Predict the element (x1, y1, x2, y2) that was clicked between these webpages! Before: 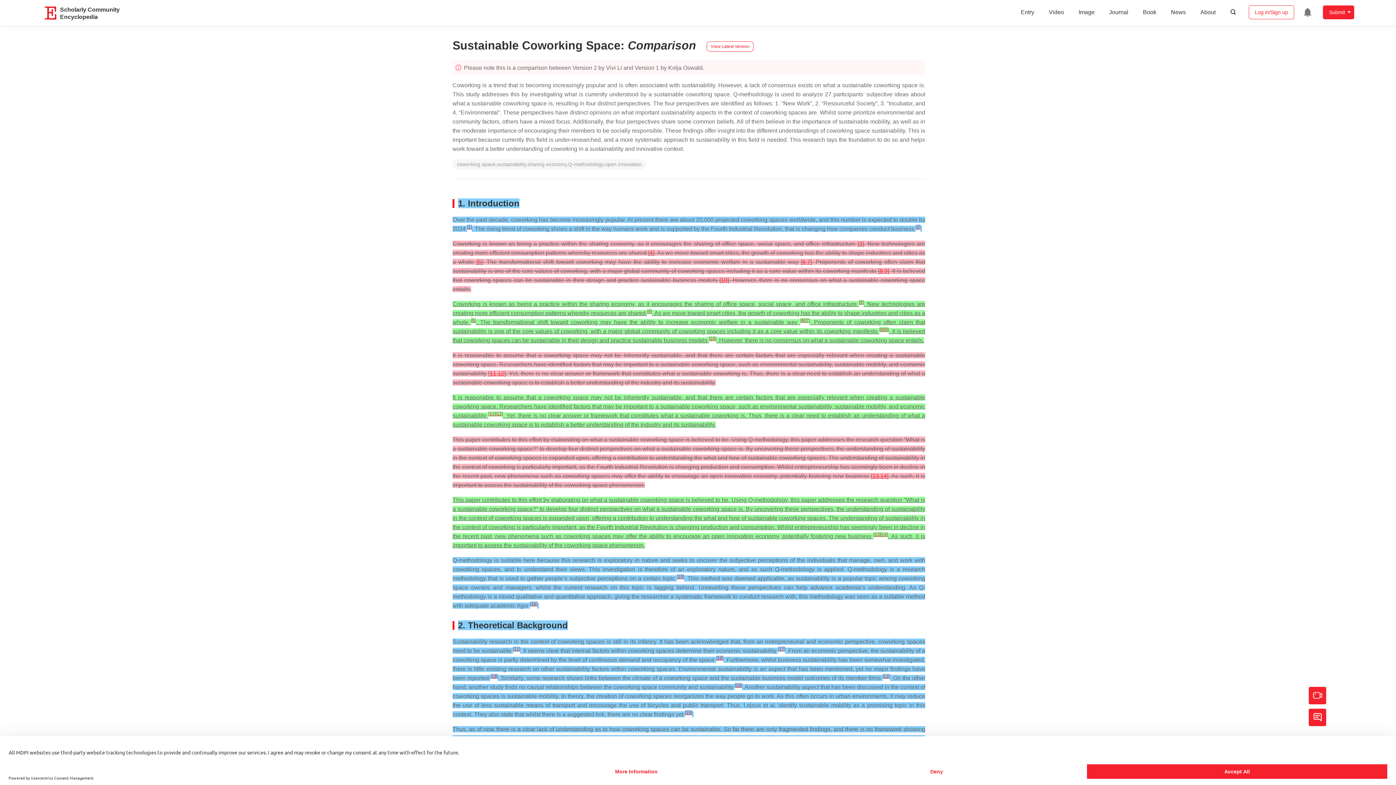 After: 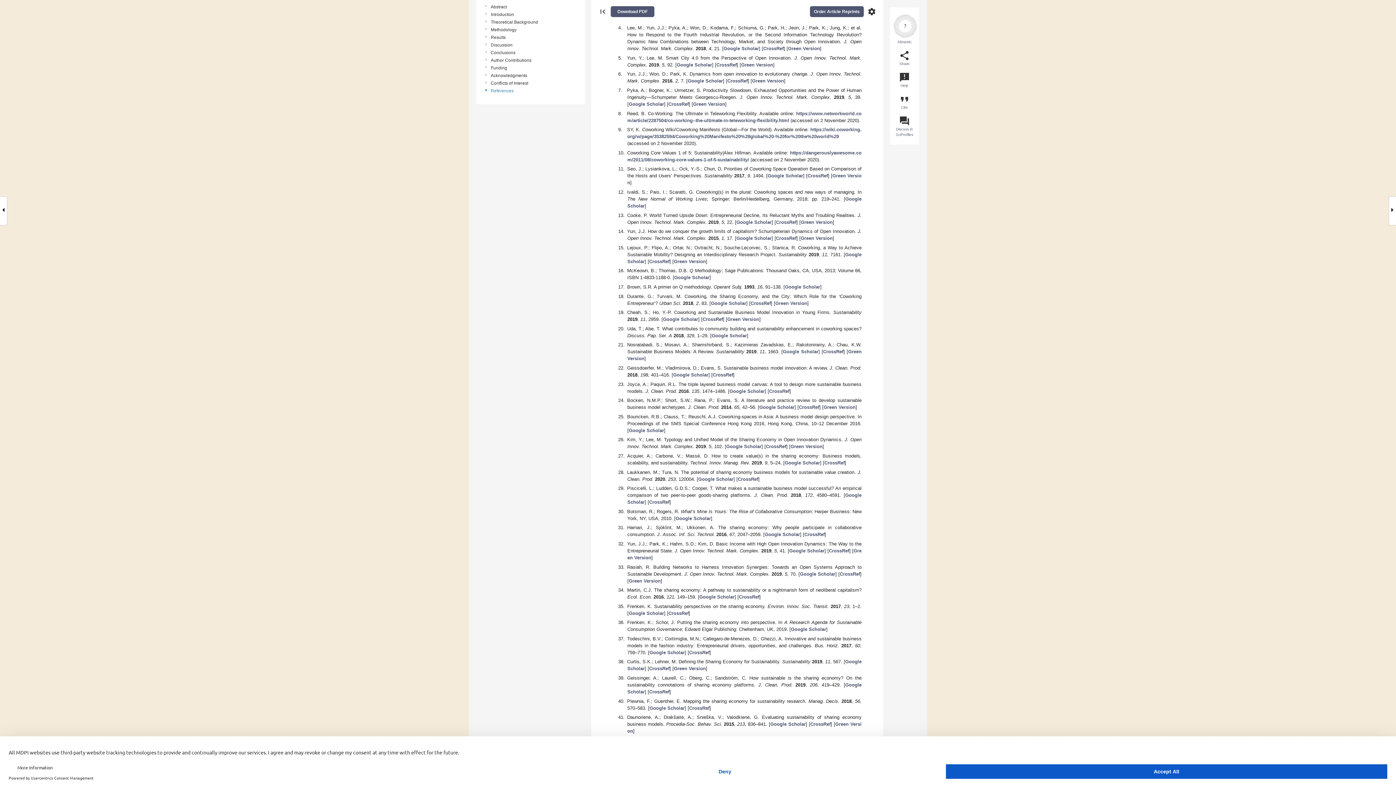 Action: label: 3 bbox: (859, 240, 862, 246)